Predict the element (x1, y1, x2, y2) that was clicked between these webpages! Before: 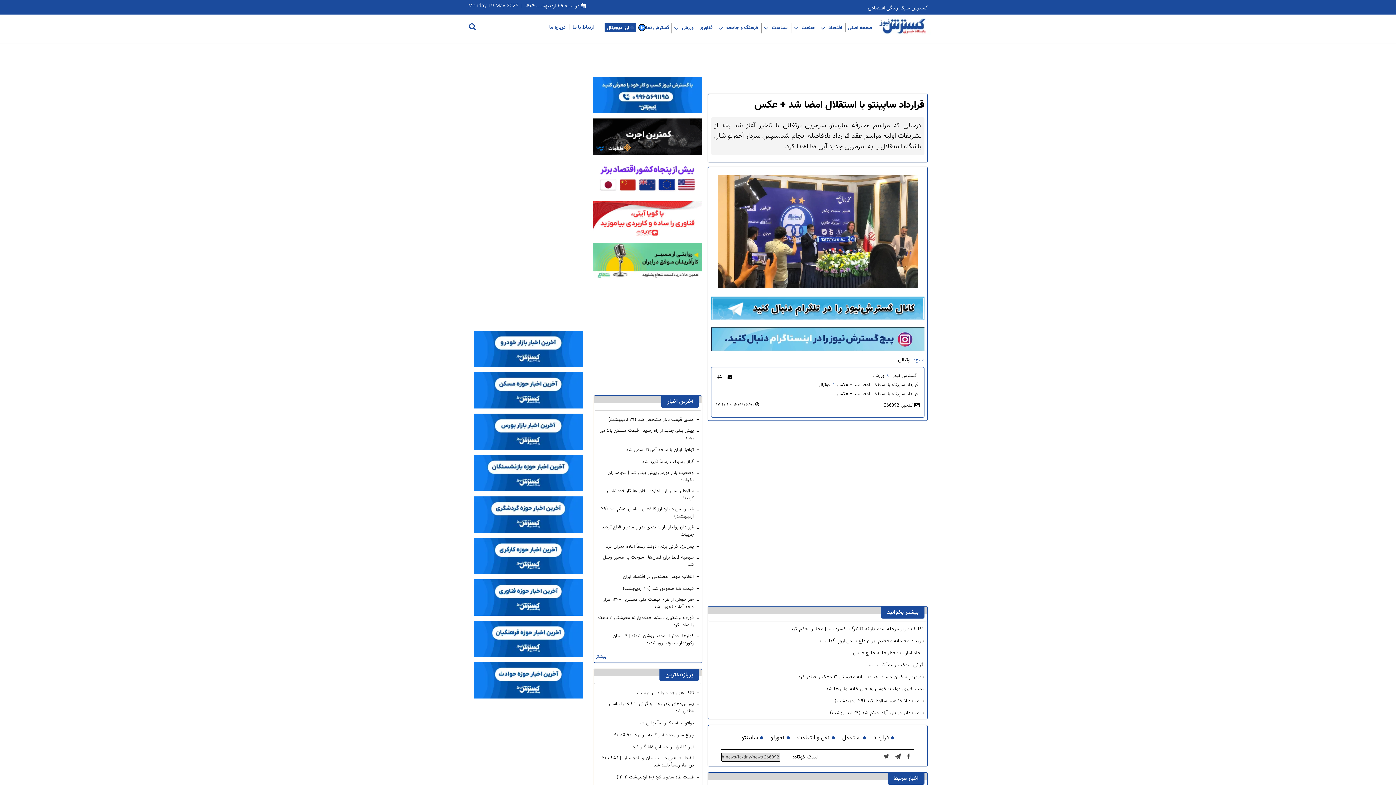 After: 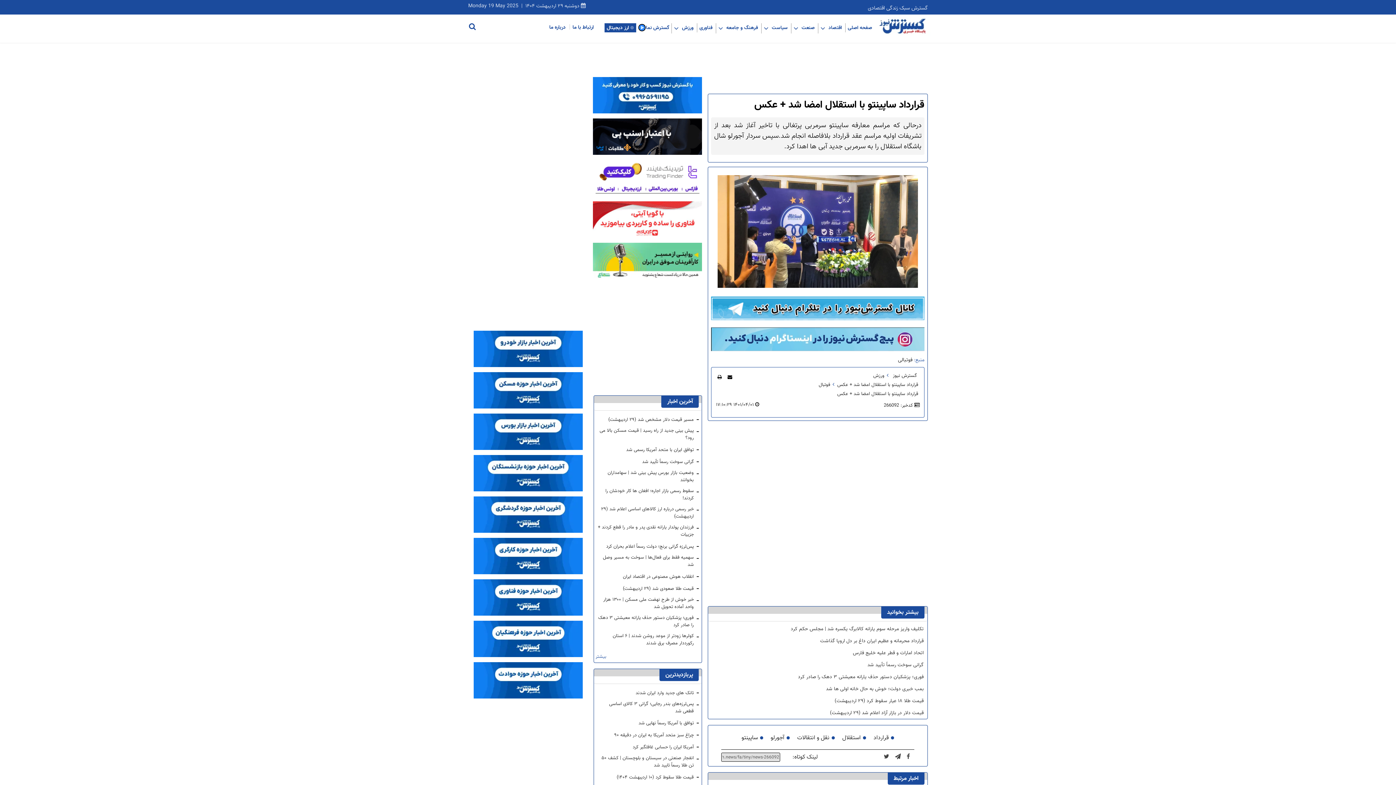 Action: bbox: (473, 413, 582, 450)